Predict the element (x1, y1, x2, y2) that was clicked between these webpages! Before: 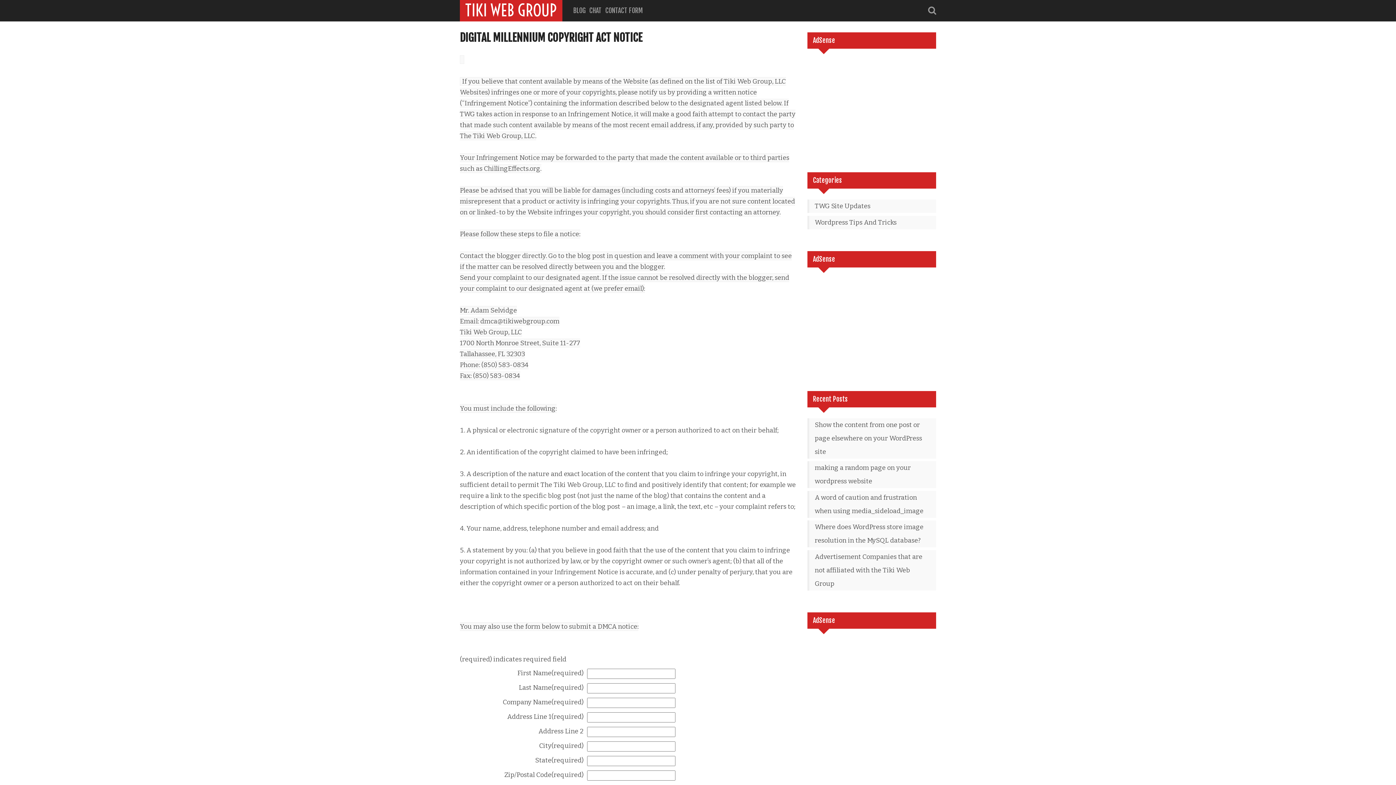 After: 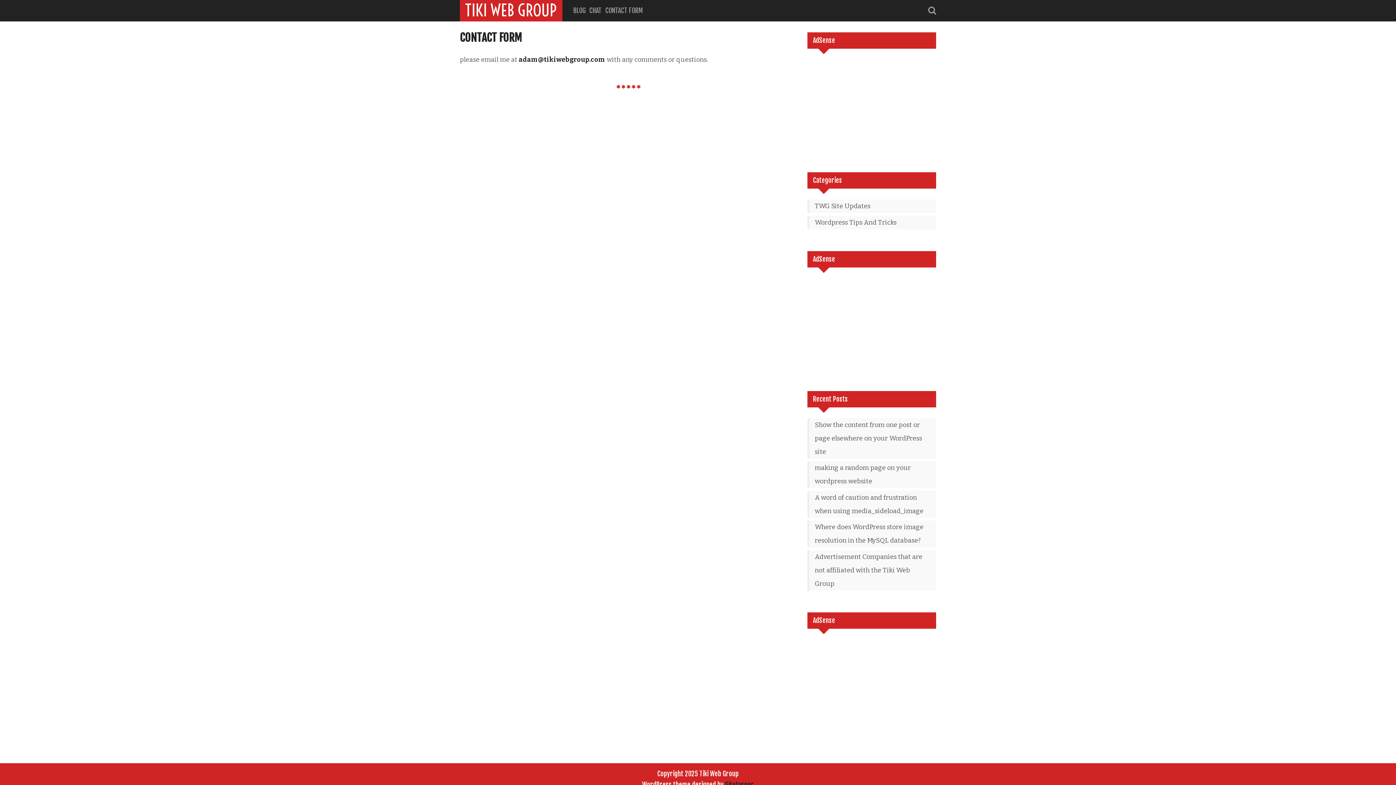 Action: bbox: (601, 0, 642, 21) label: CONTACT FORM